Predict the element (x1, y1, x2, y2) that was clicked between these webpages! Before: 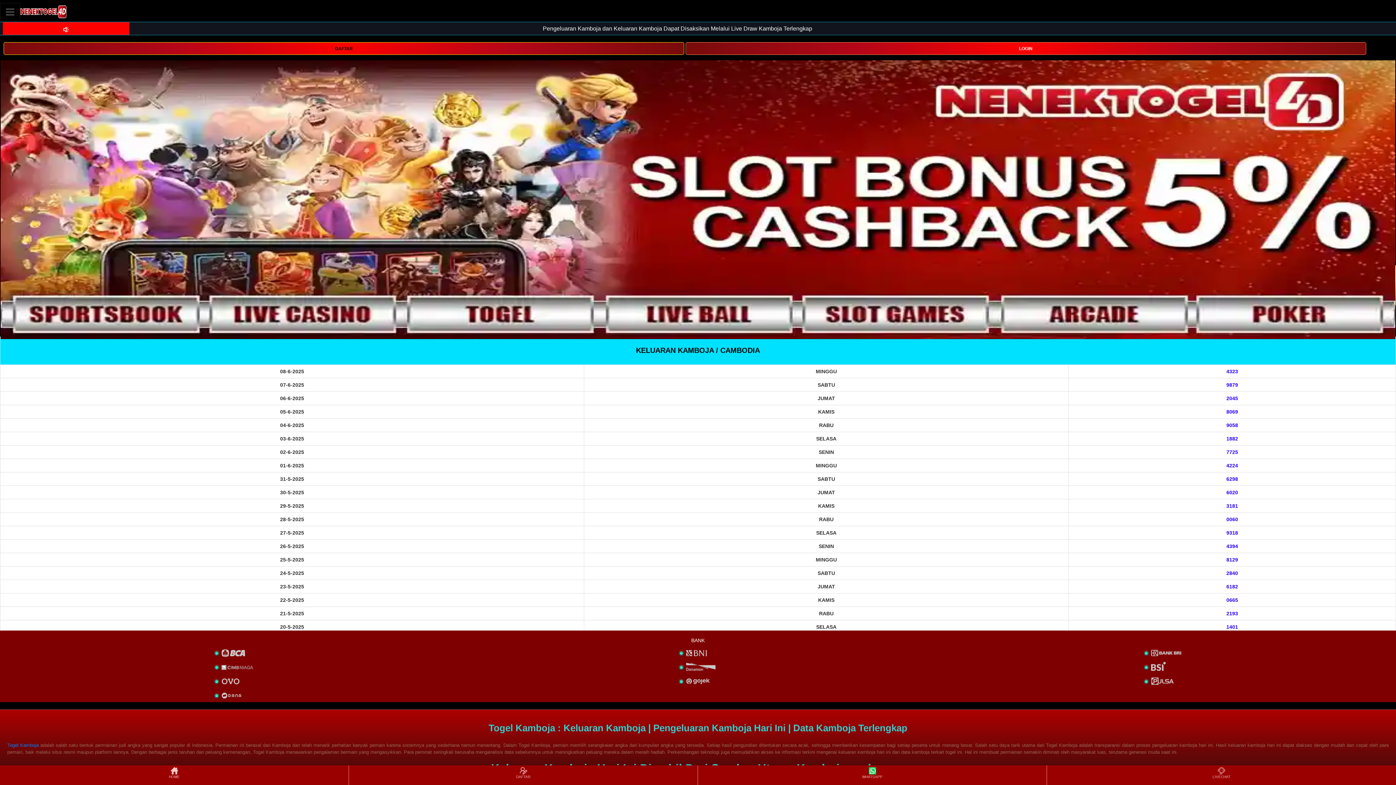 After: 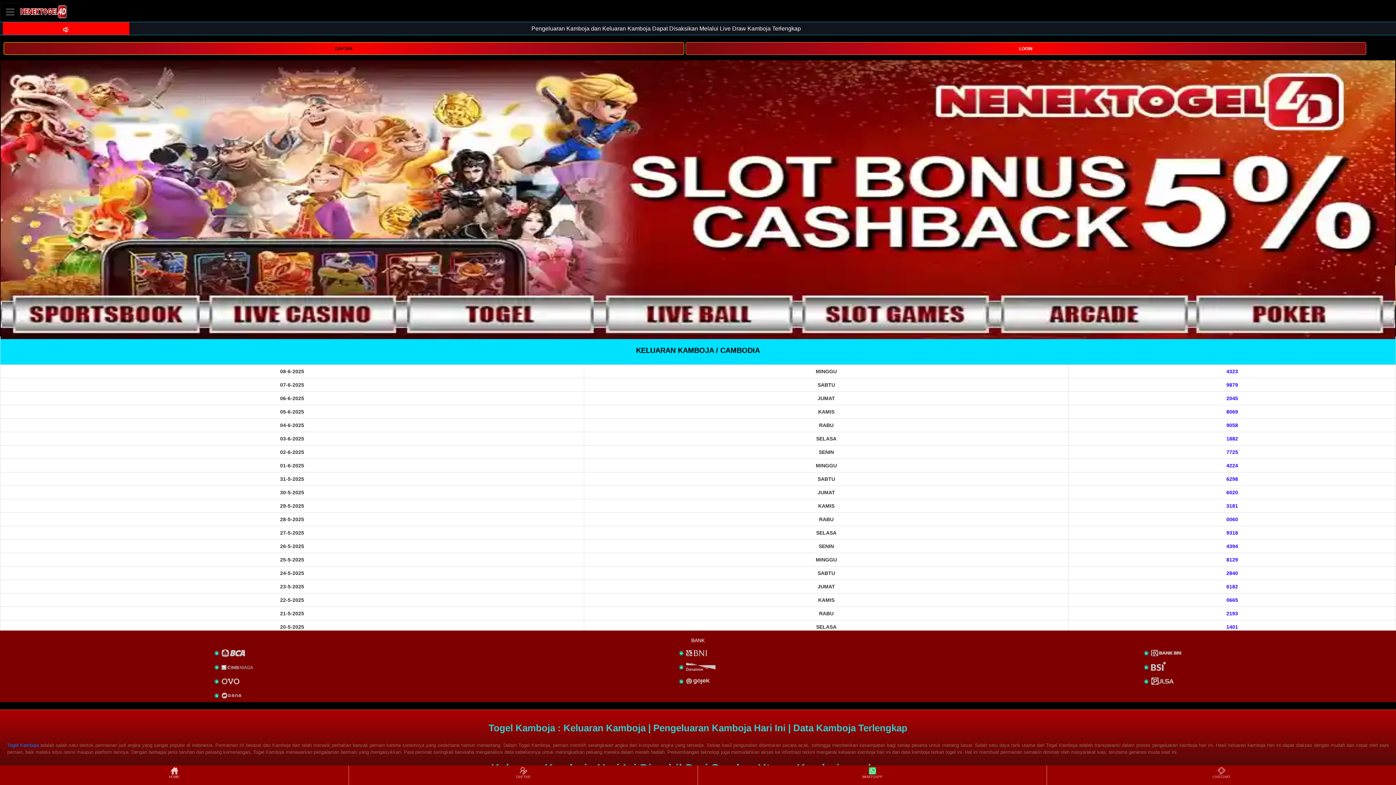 Action: bbox: (20, 2, 66, 20)